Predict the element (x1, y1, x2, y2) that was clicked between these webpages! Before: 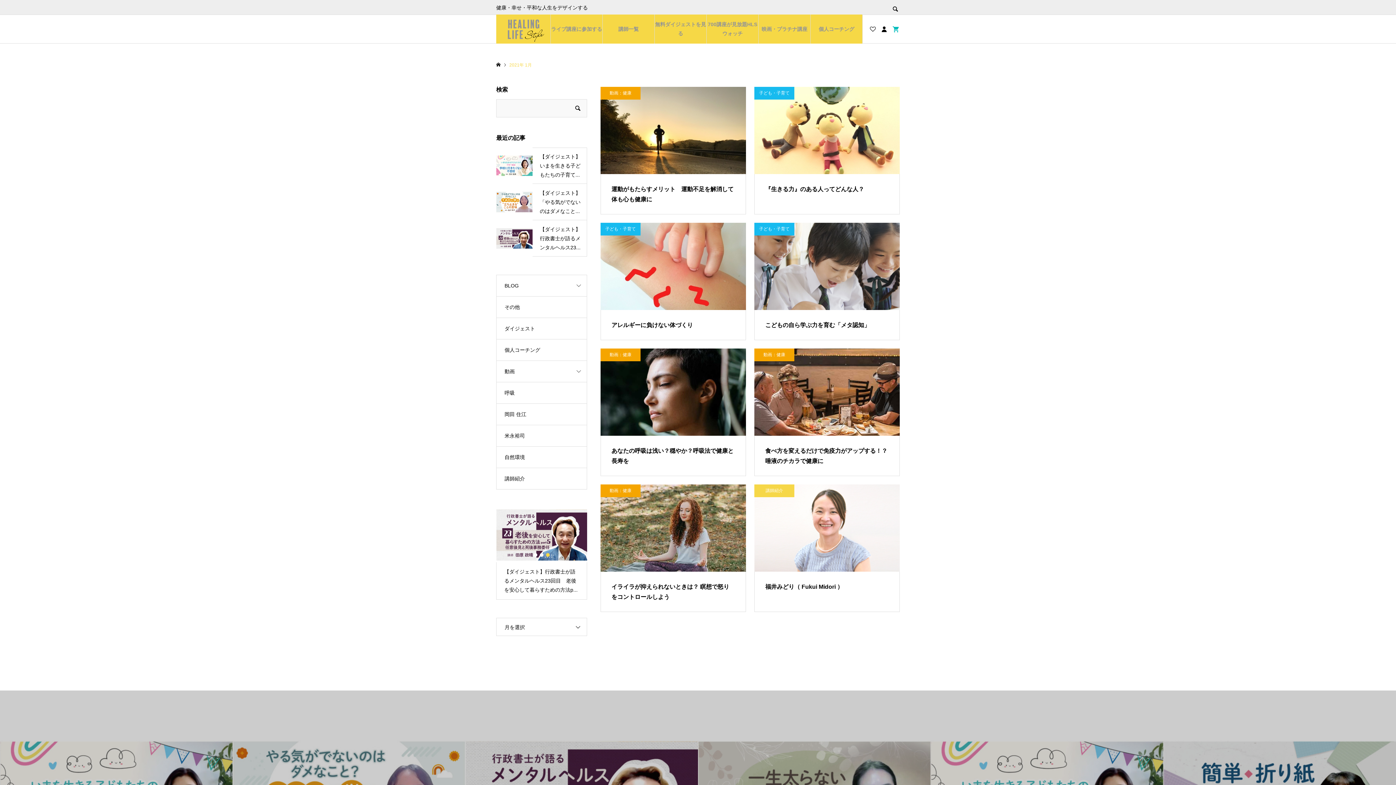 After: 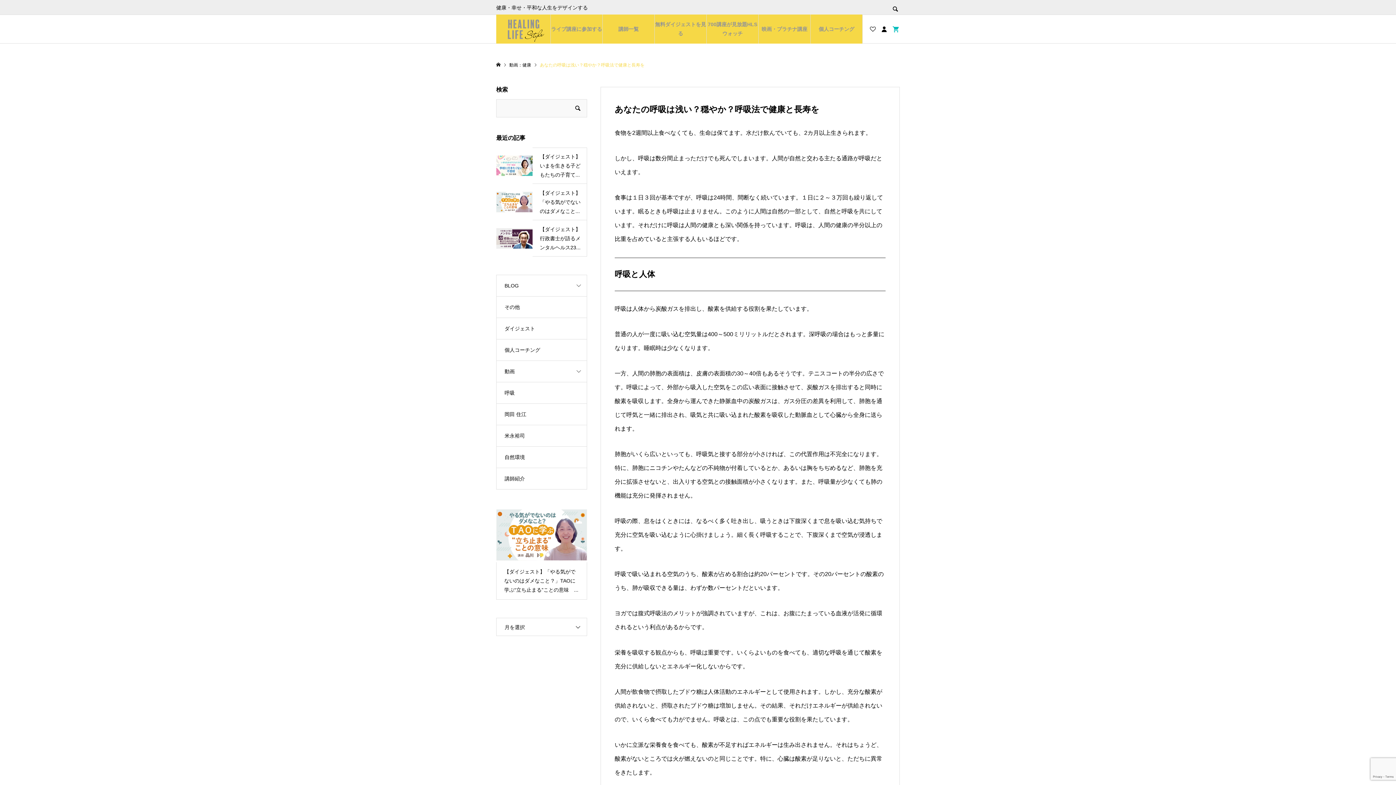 Action: label: あなたの呼吸は浅い？穏やか？呼吸法で健康と長寿を bbox: (600, 348, 746, 476)